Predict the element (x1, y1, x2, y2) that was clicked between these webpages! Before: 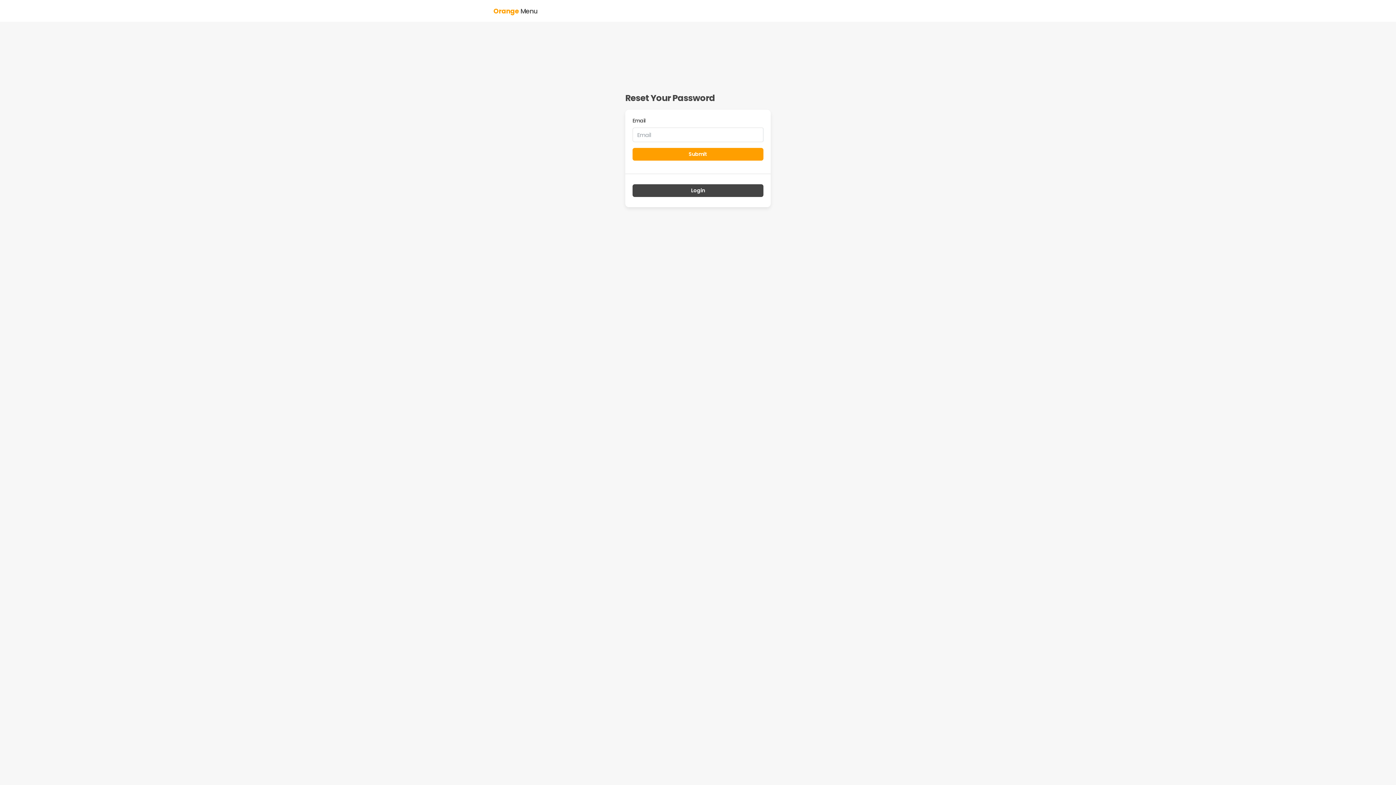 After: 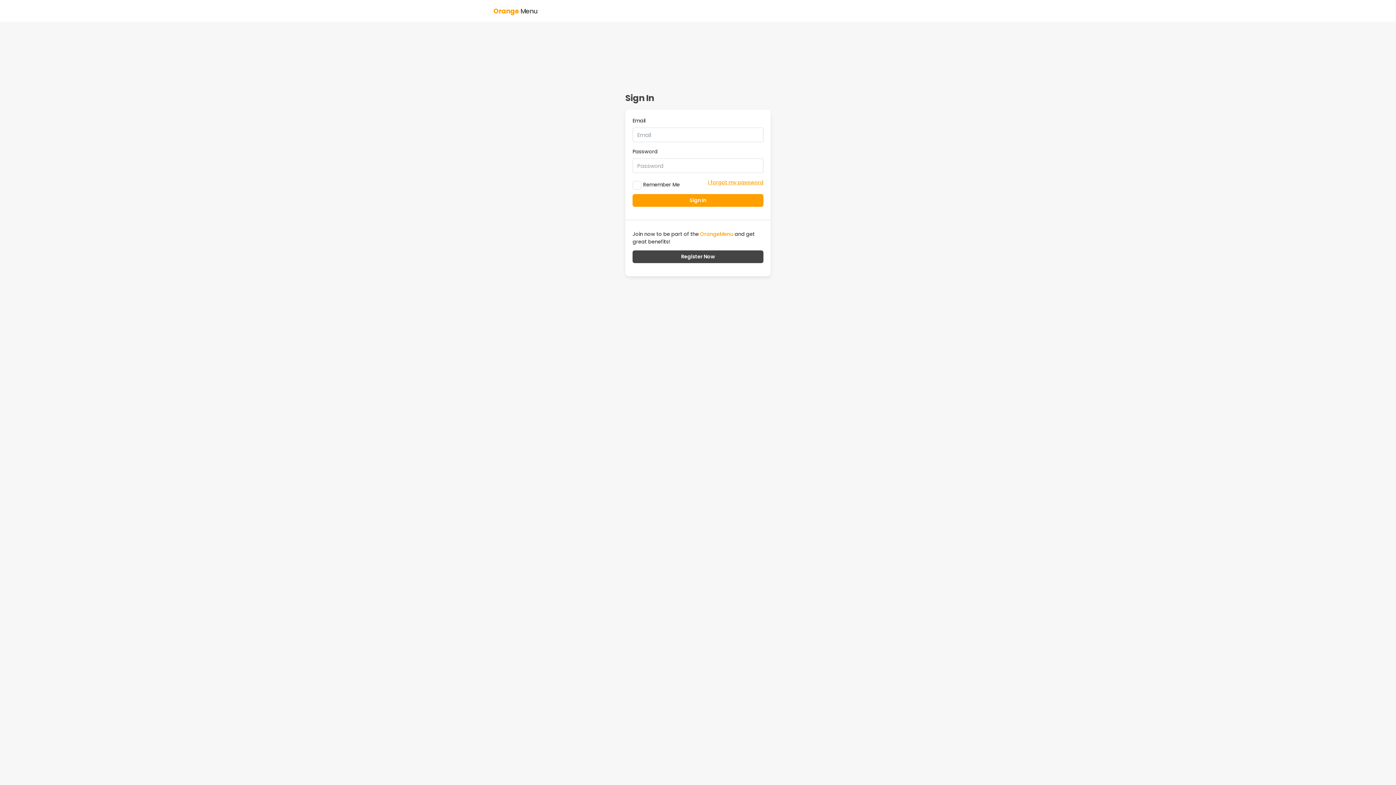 Action: bbox: (632, 184, 763, 197) label: Login